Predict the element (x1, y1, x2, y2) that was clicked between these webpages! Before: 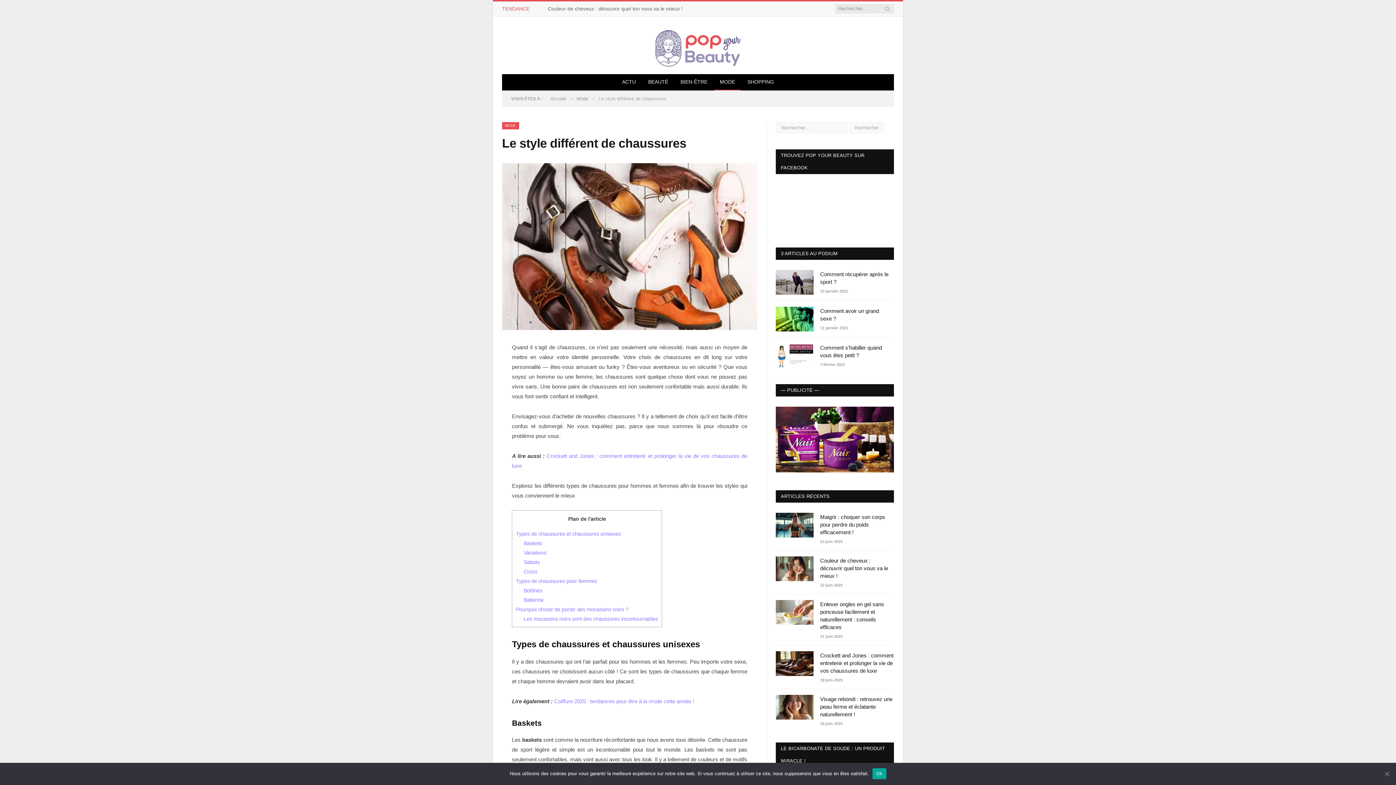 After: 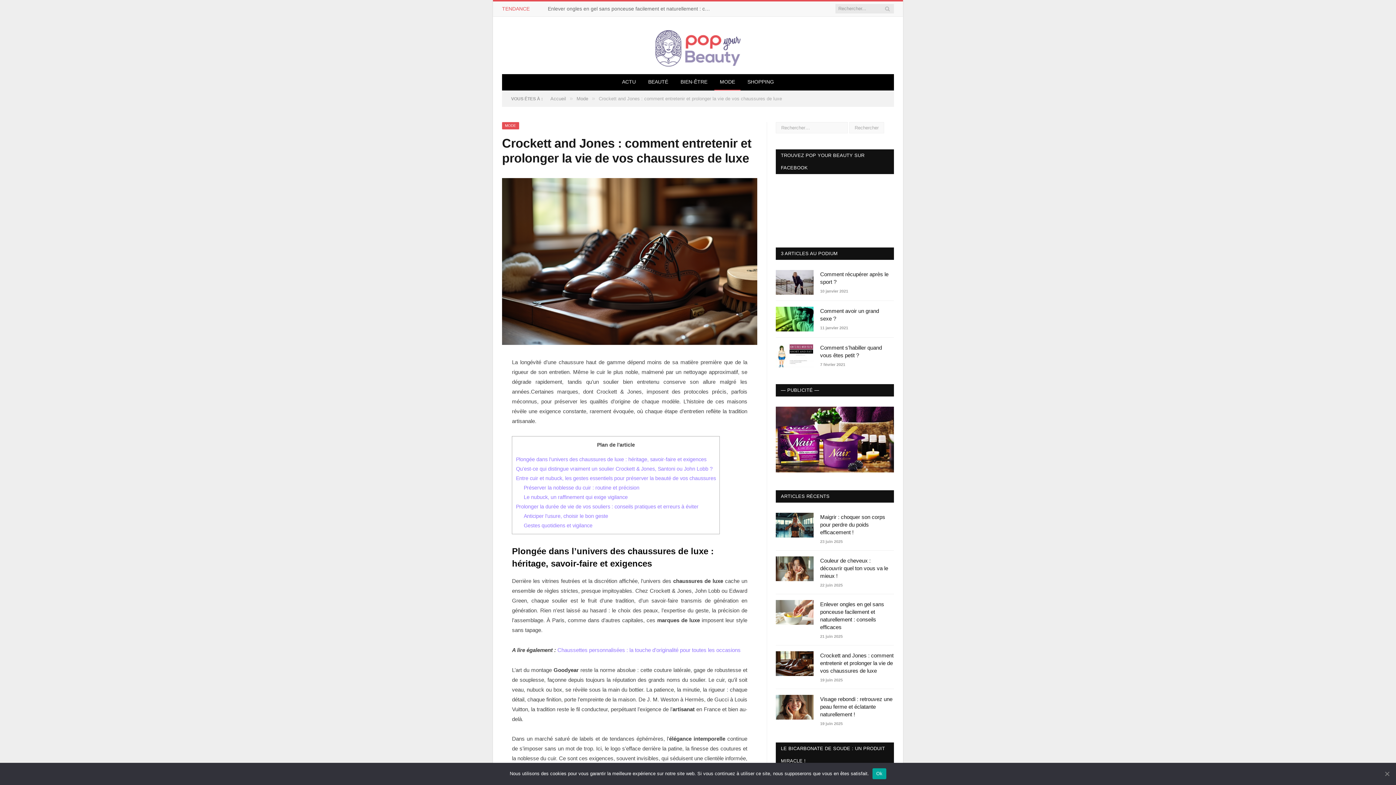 Action: label: Crockett and Jones : comment entretenir et prolonger la vie de vos chaussures de luxe bbox: (820, 651, 894, 674)